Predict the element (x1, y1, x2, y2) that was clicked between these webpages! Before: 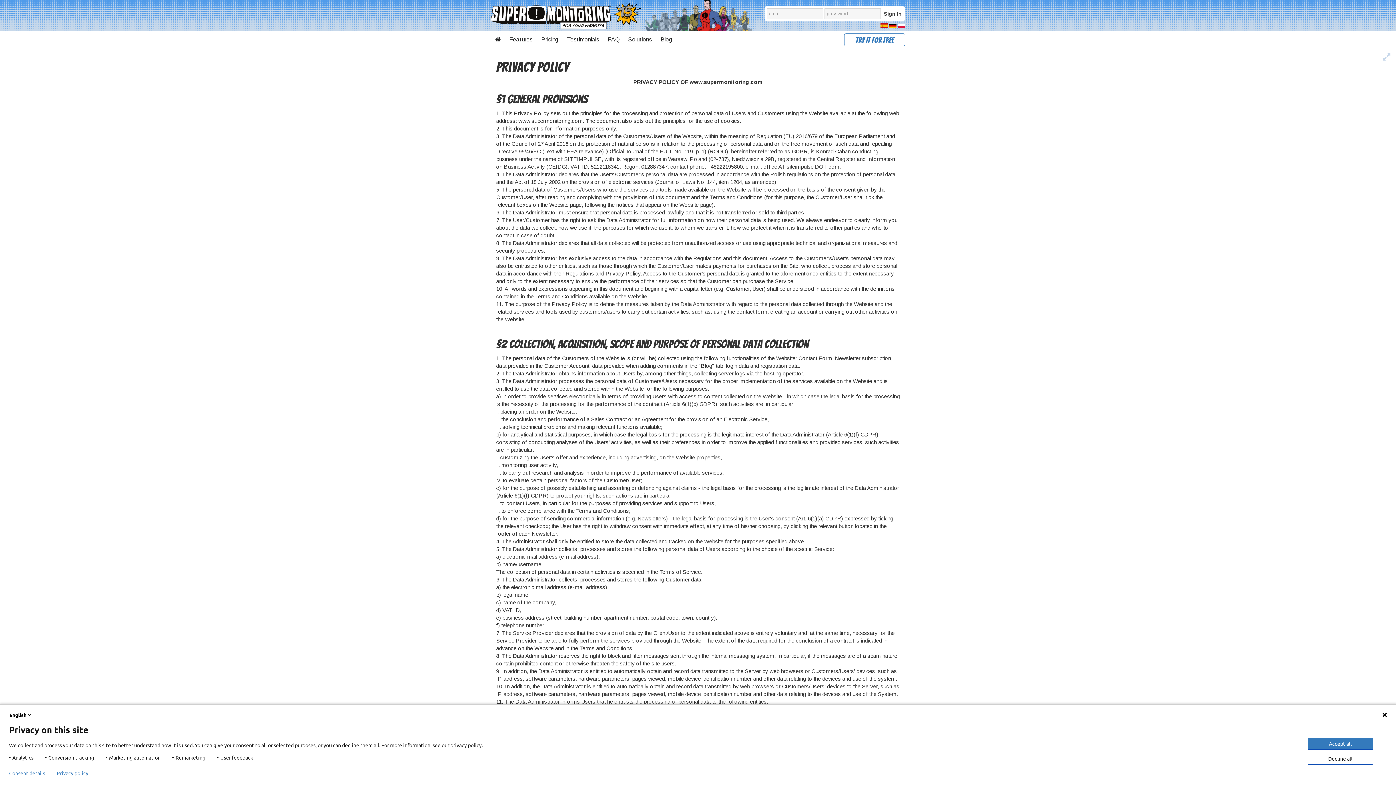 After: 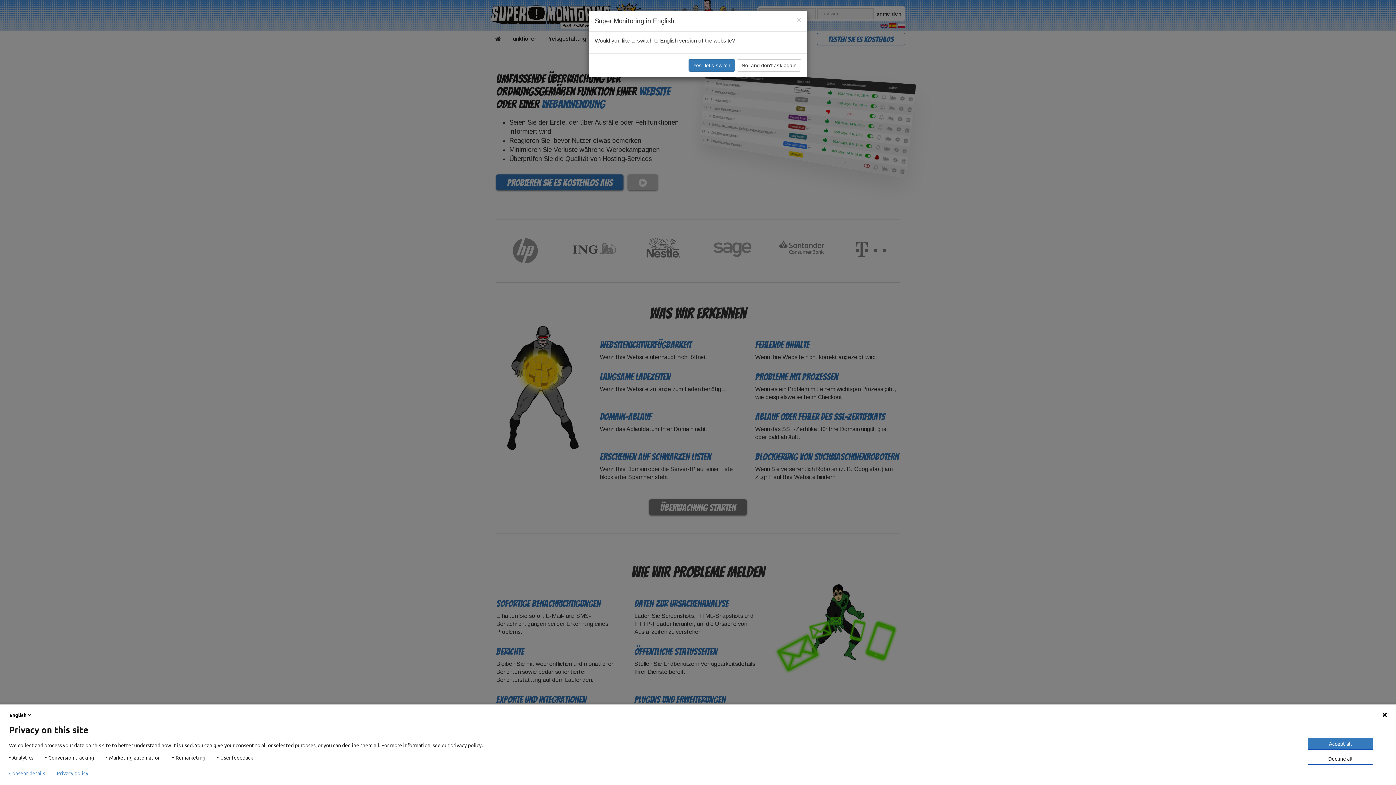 Action: bbox: (889, 22, 896, 28)